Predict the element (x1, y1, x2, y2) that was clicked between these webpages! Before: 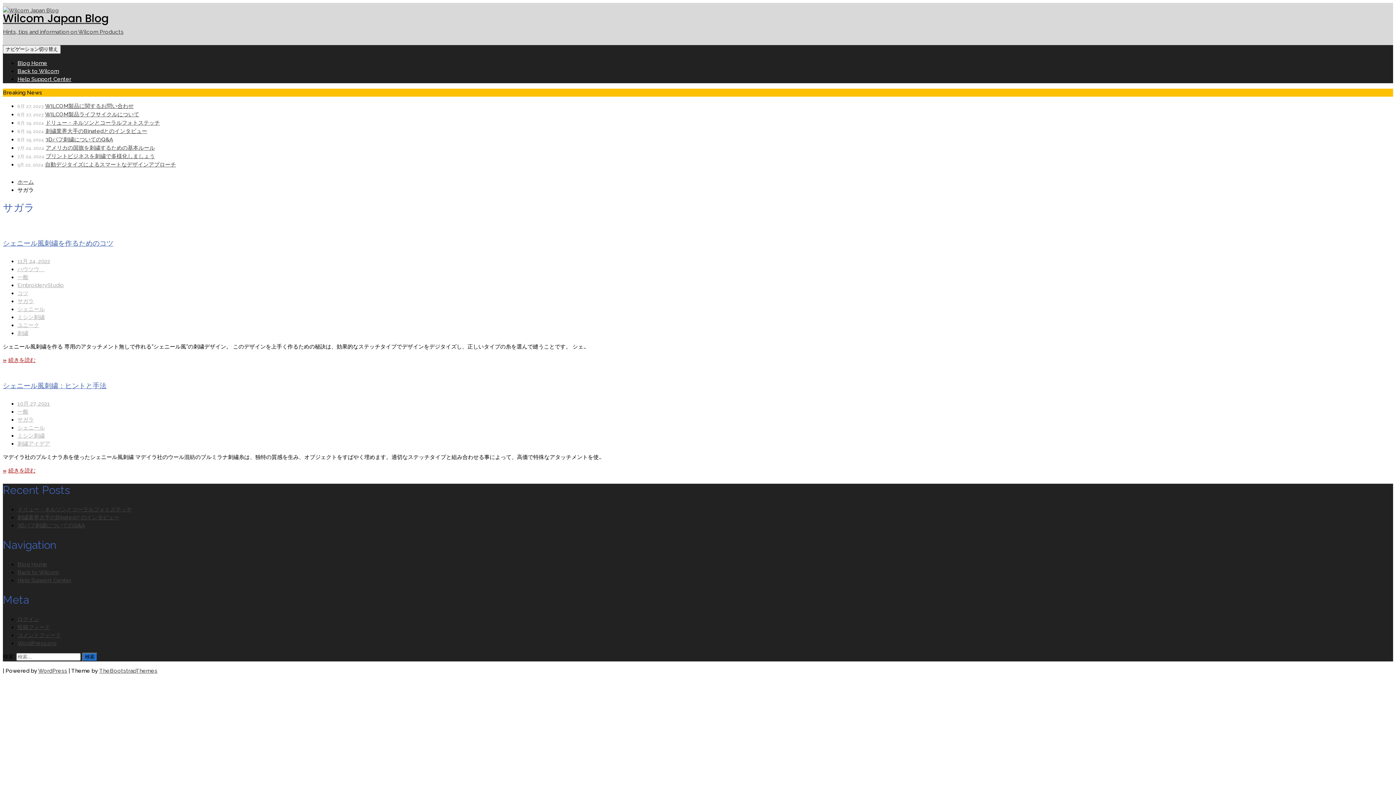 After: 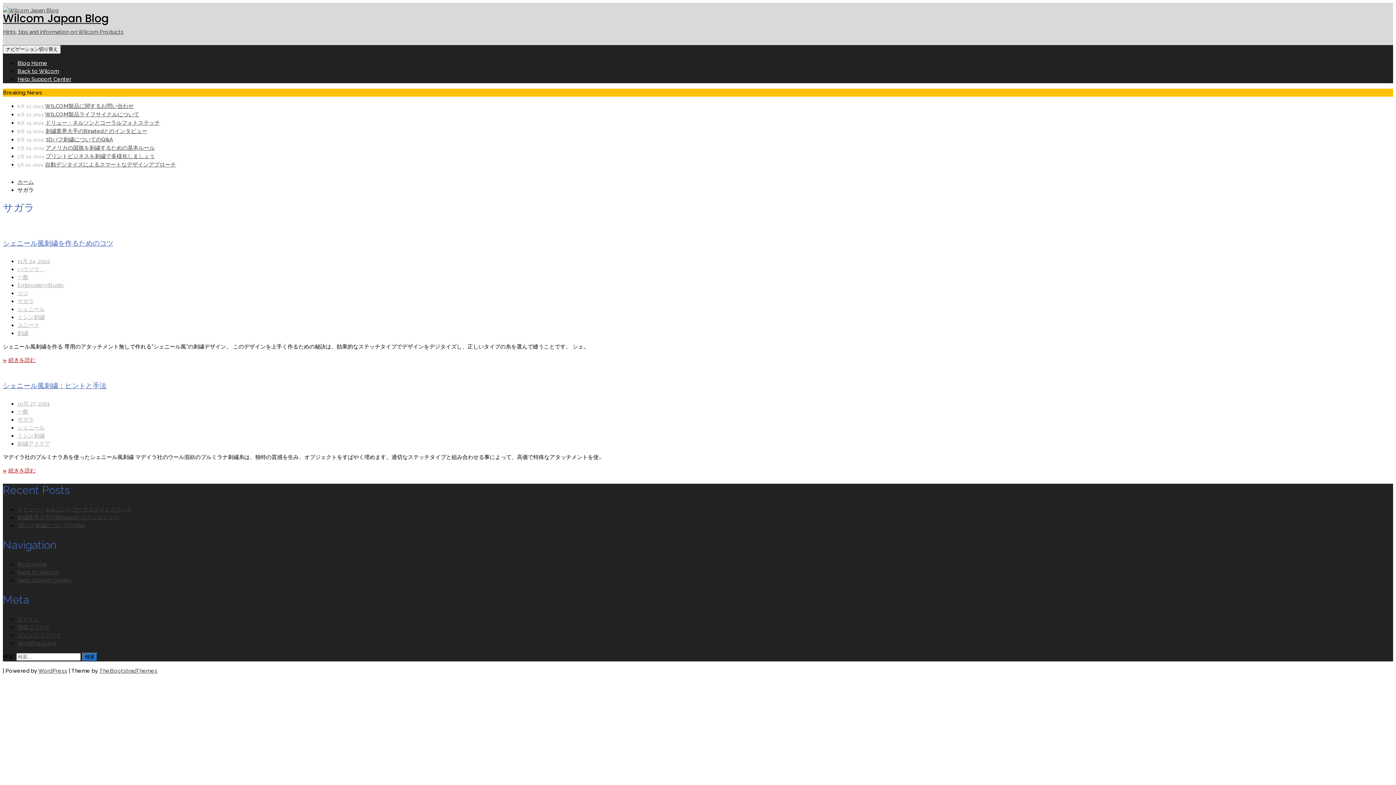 Action: bbox: (17, 416, 33, 423) label: サガラ